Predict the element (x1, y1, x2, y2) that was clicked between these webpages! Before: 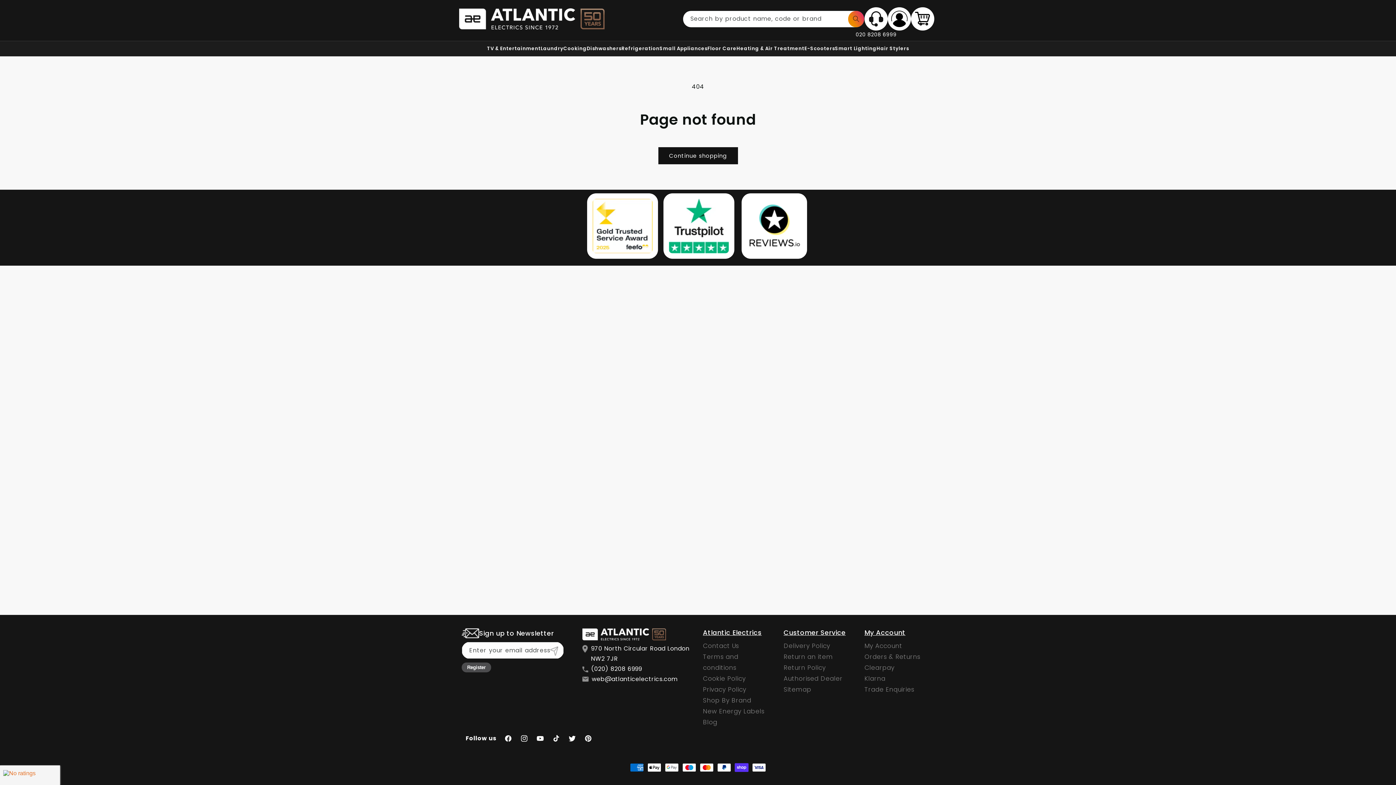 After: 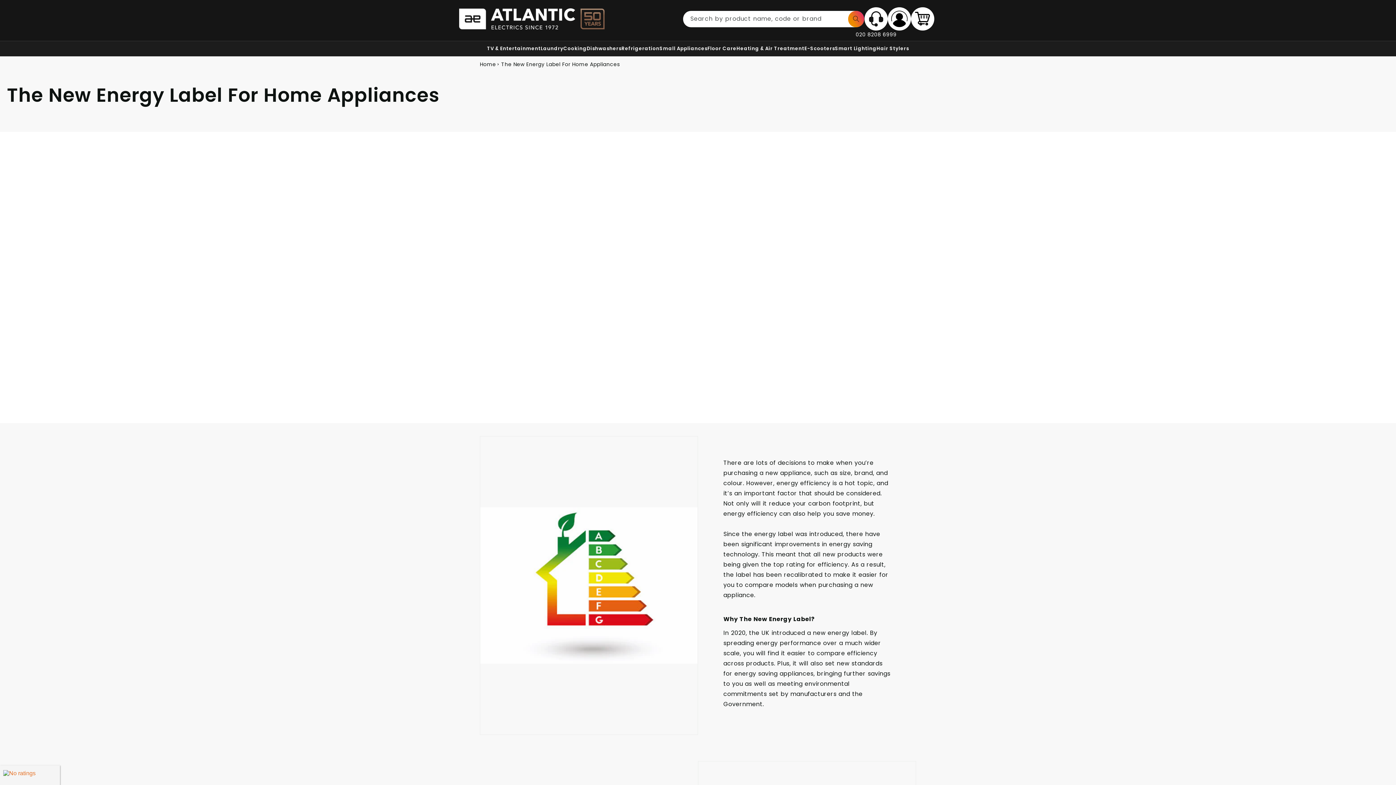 Action: bbox: (703, 706, 764, 717) label: New Energy Labels